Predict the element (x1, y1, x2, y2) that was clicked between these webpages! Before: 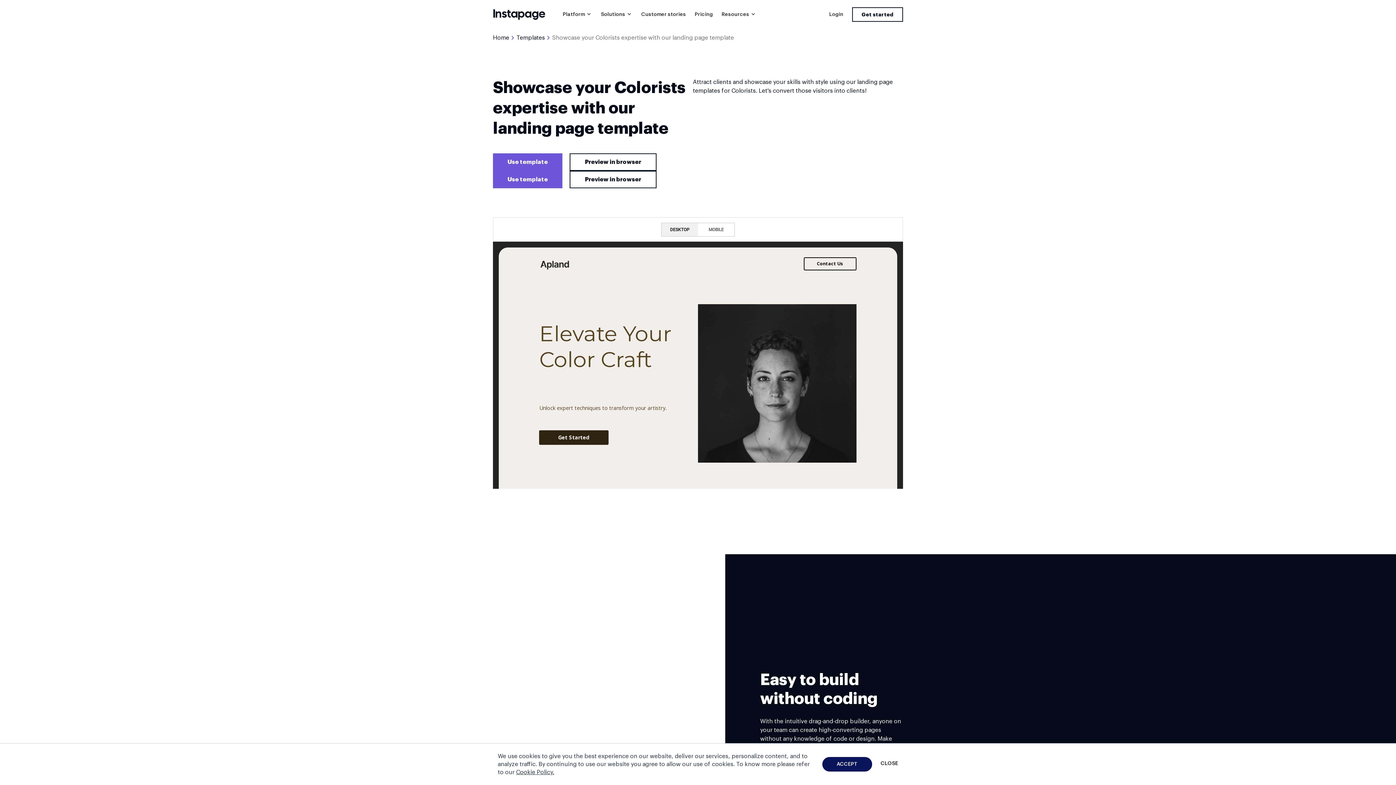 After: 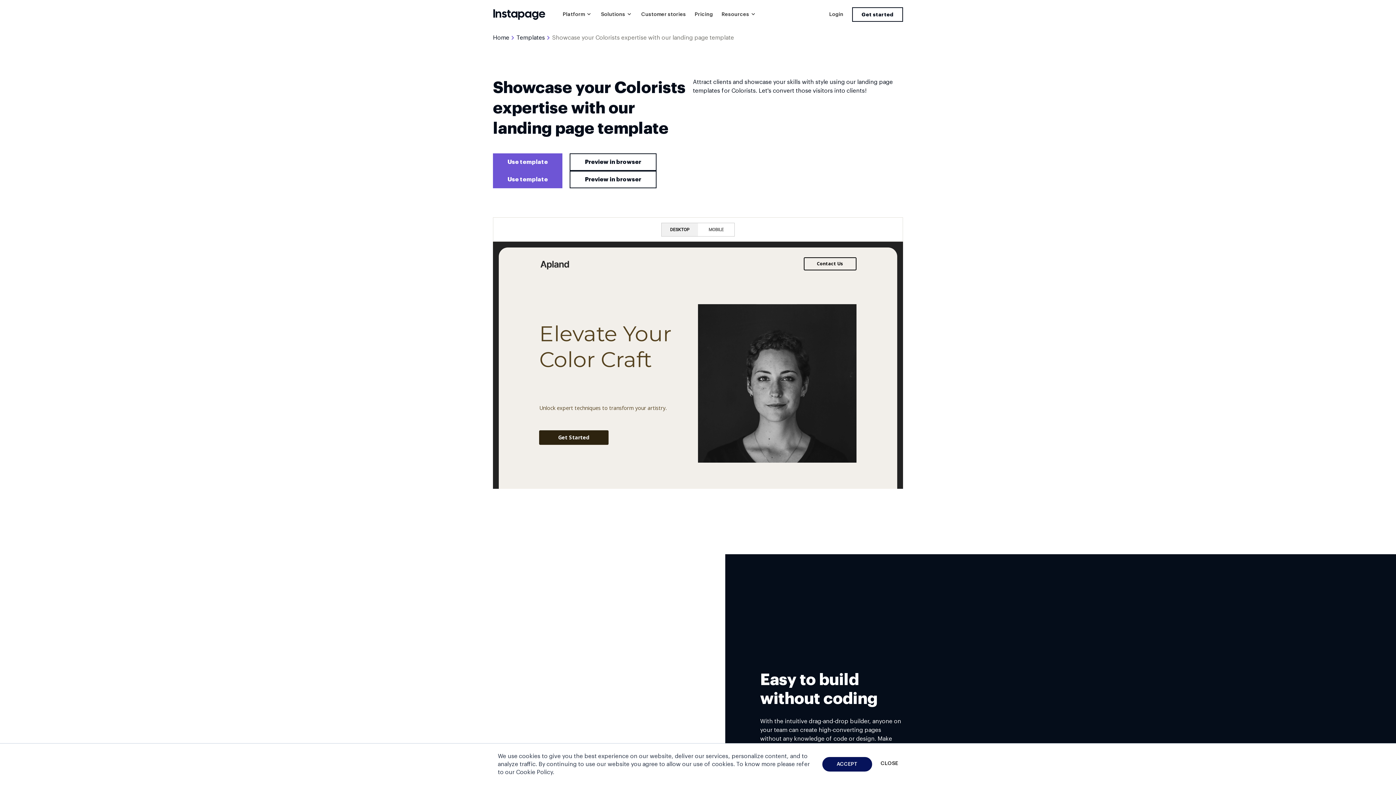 Action: bbox: (516, 769, 554, 775) label: Cookie Policy.